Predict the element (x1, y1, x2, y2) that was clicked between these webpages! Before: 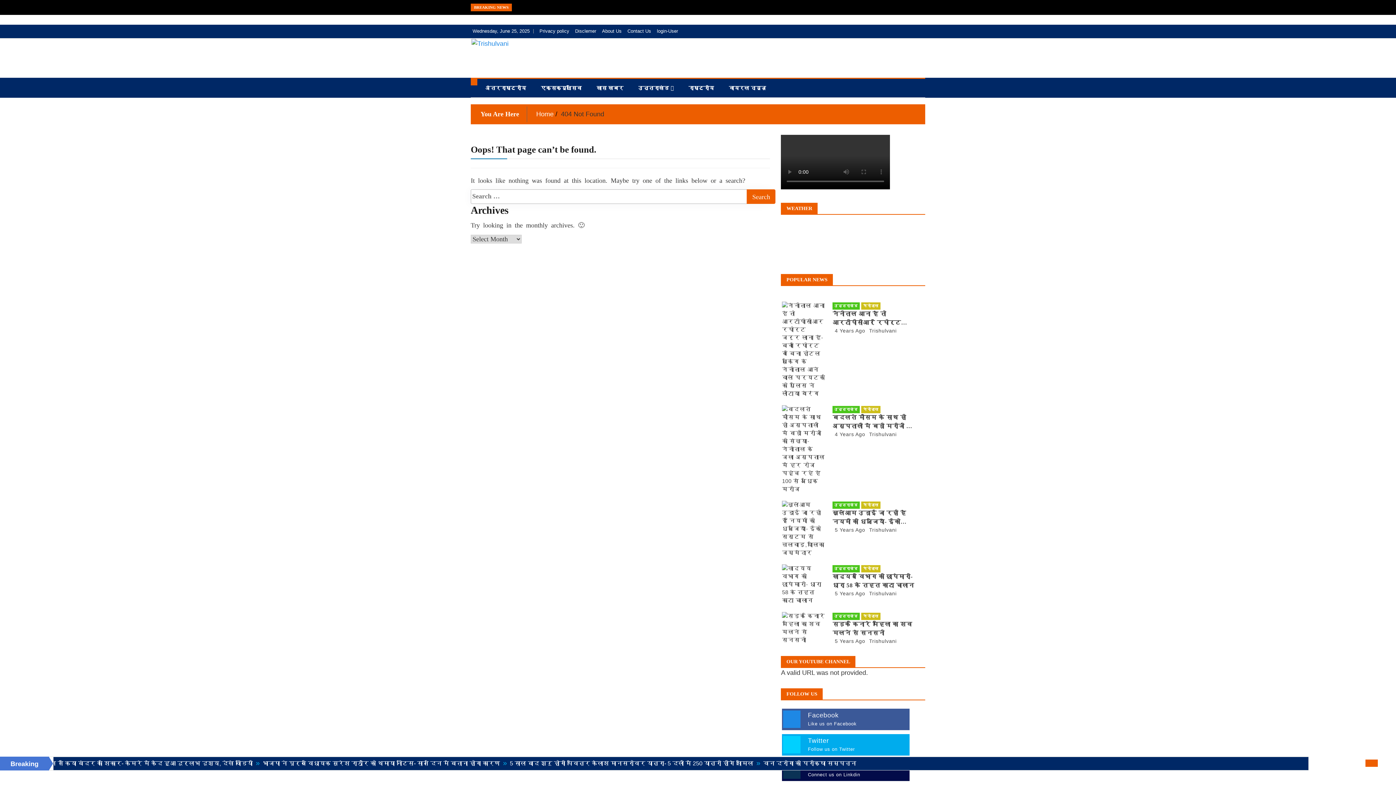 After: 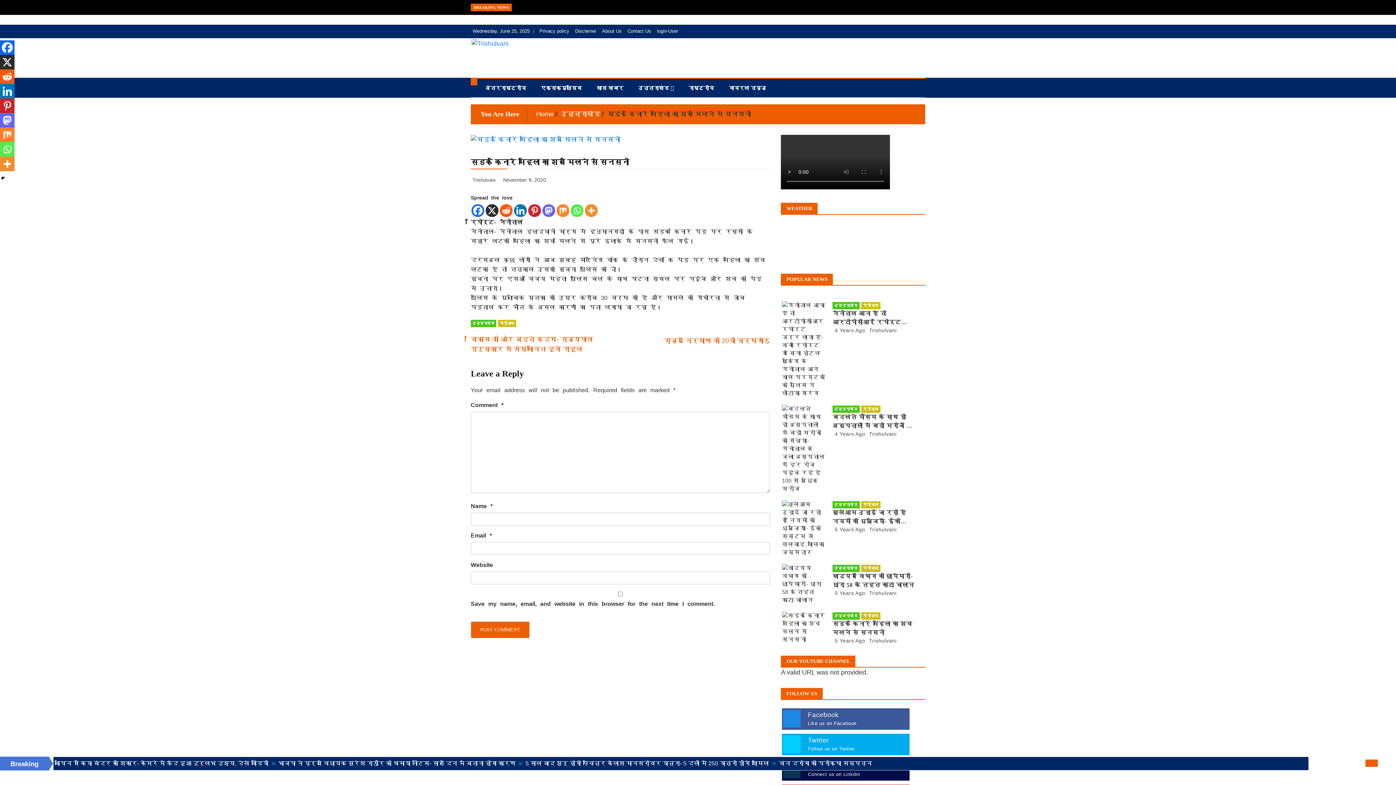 Action: bbox: (832, 620, 917, 637) label: सड़क किनारे महिला का शव मिलने से सनसनी